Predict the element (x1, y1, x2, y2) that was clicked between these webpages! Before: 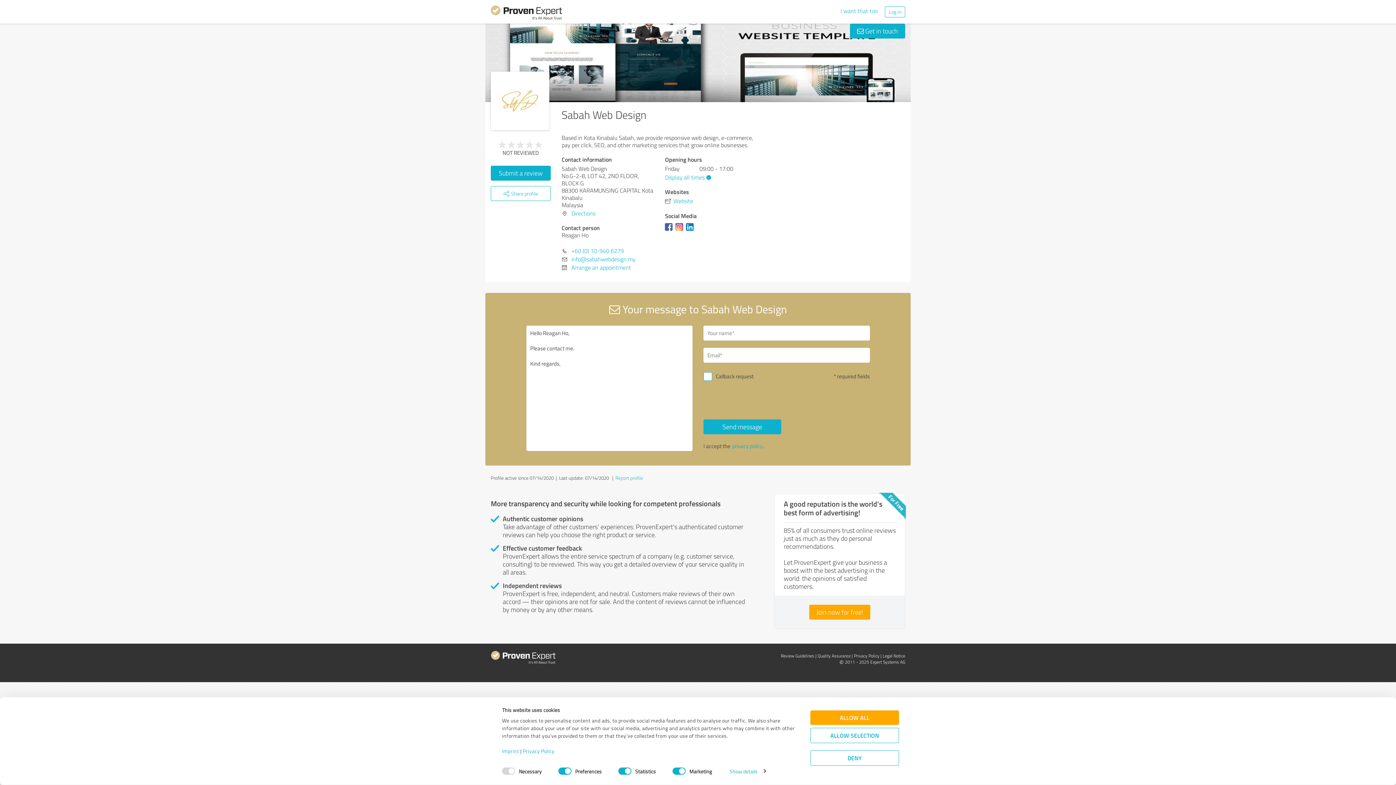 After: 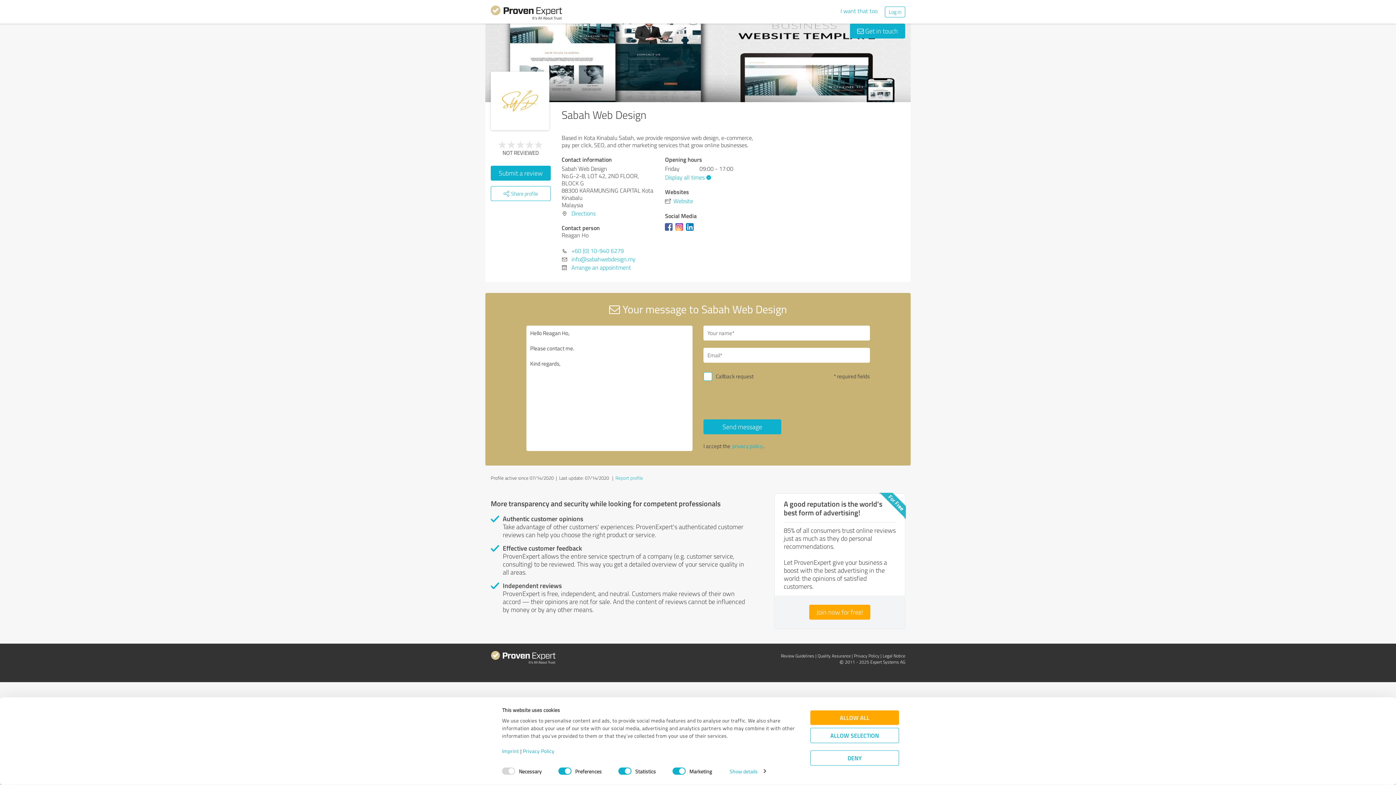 Action: bbox: (686, 226, 696, 234)